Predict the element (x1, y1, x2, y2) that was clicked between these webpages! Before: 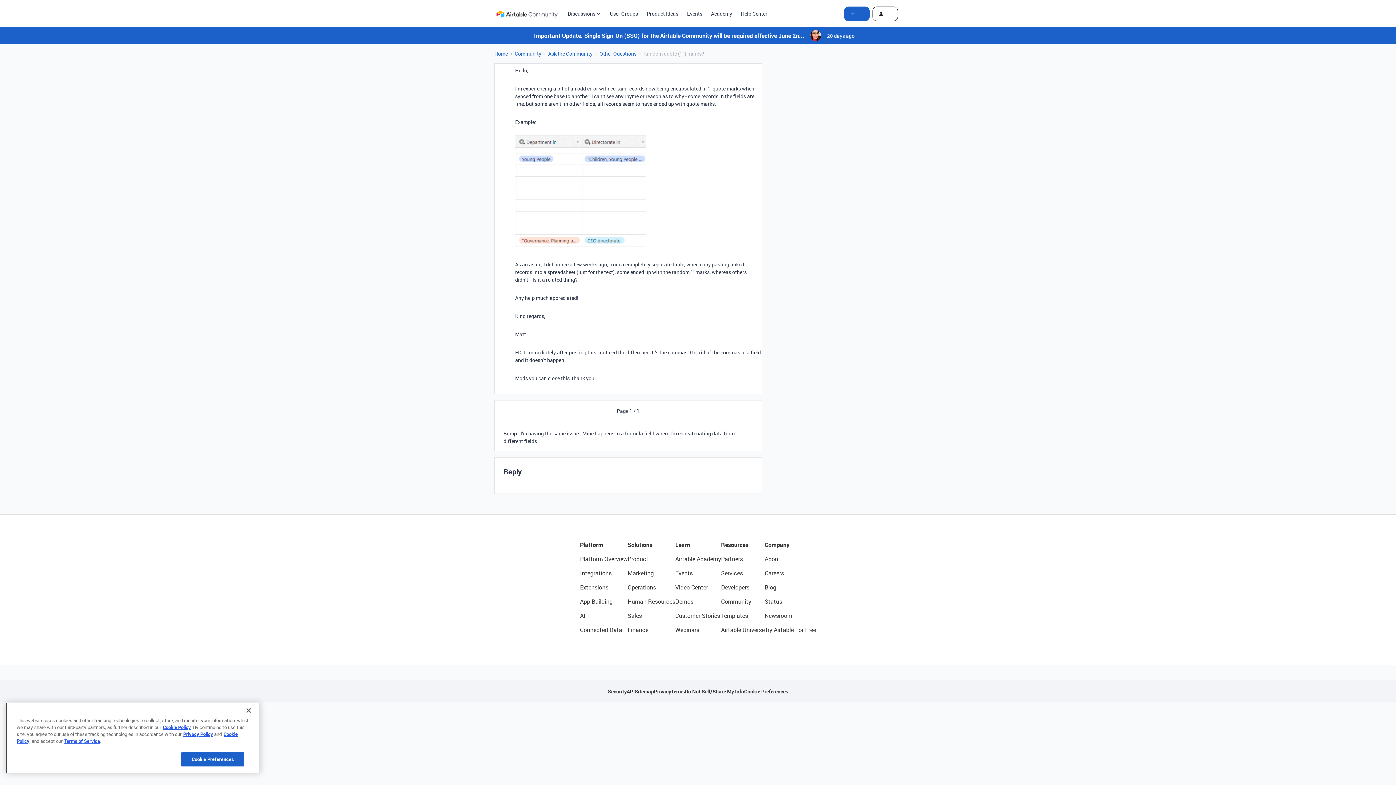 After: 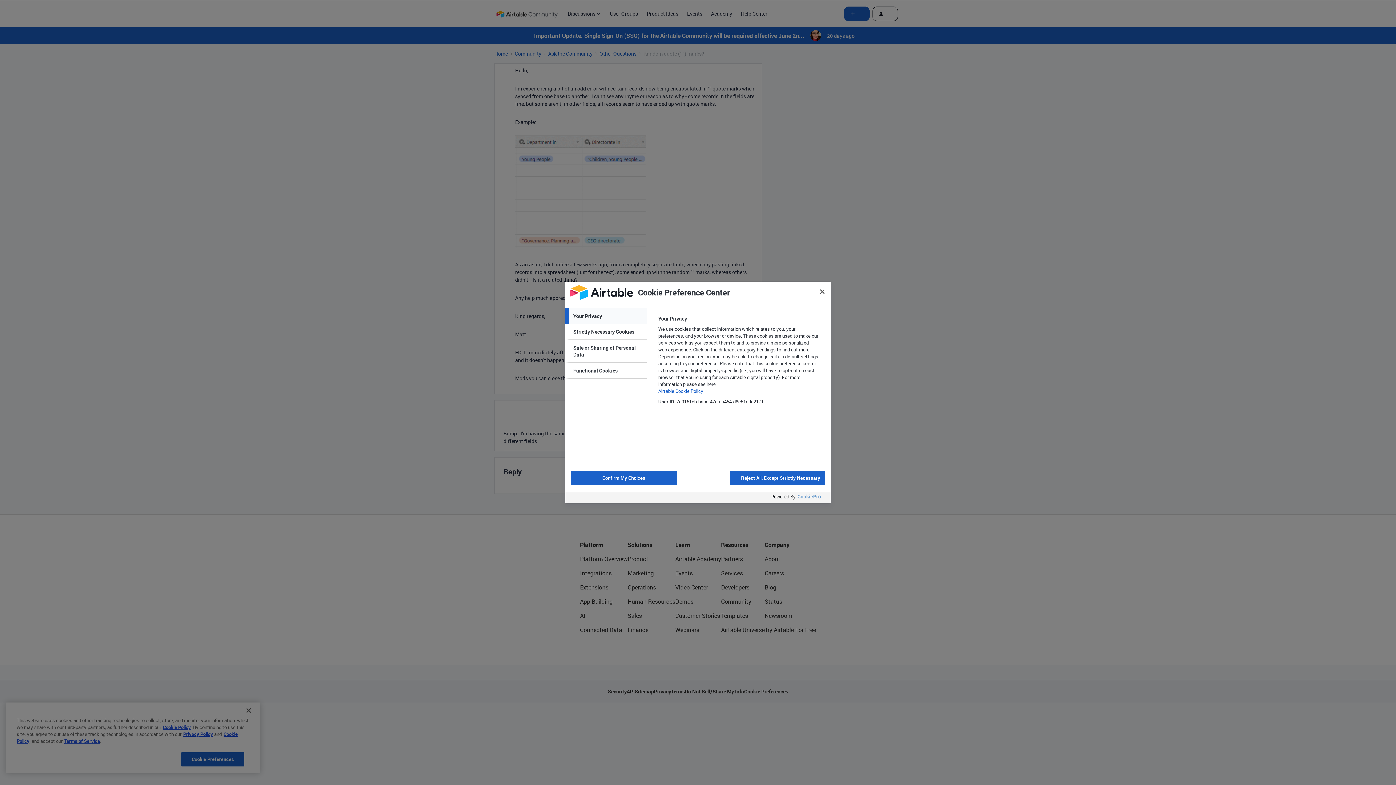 Action: bbox: (181, 752, 244, 767) label: Cookie Preferences